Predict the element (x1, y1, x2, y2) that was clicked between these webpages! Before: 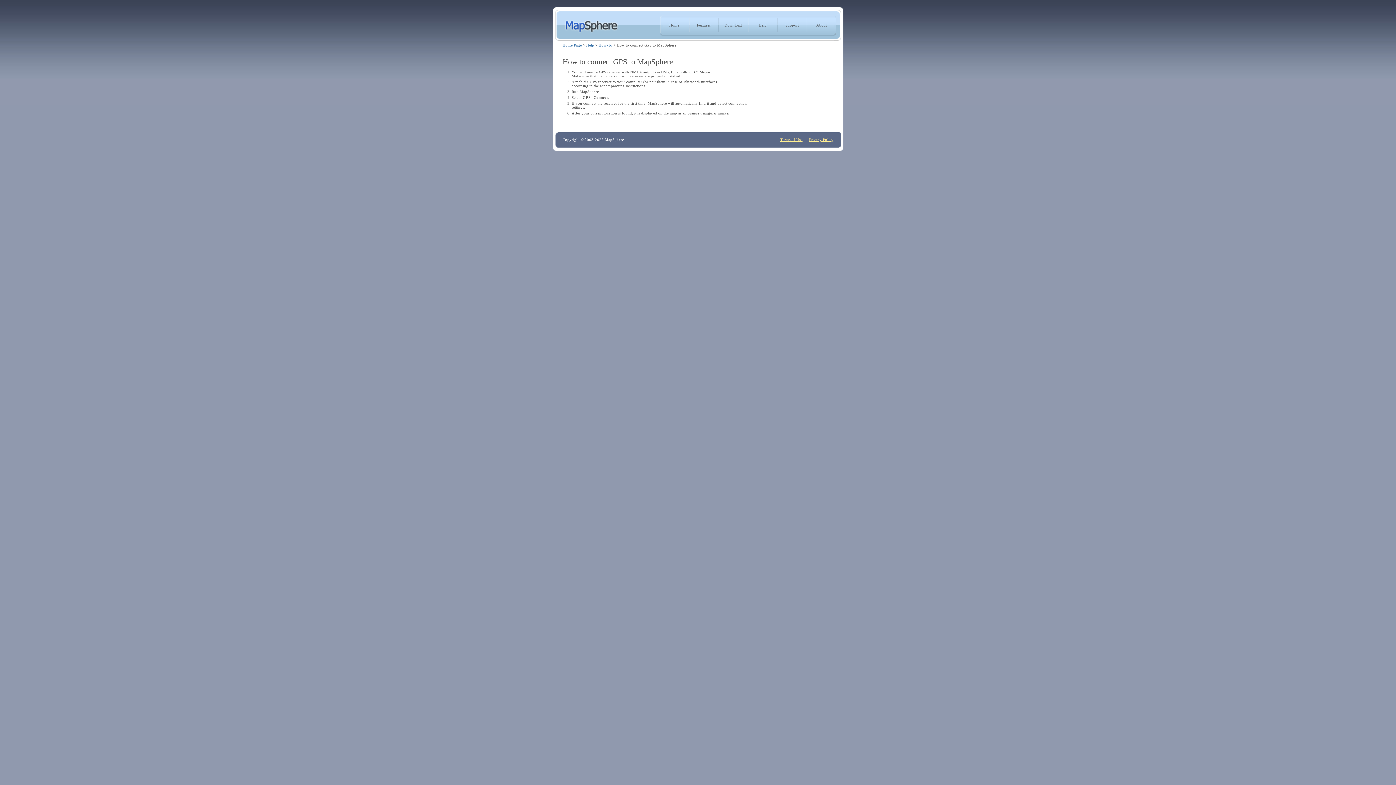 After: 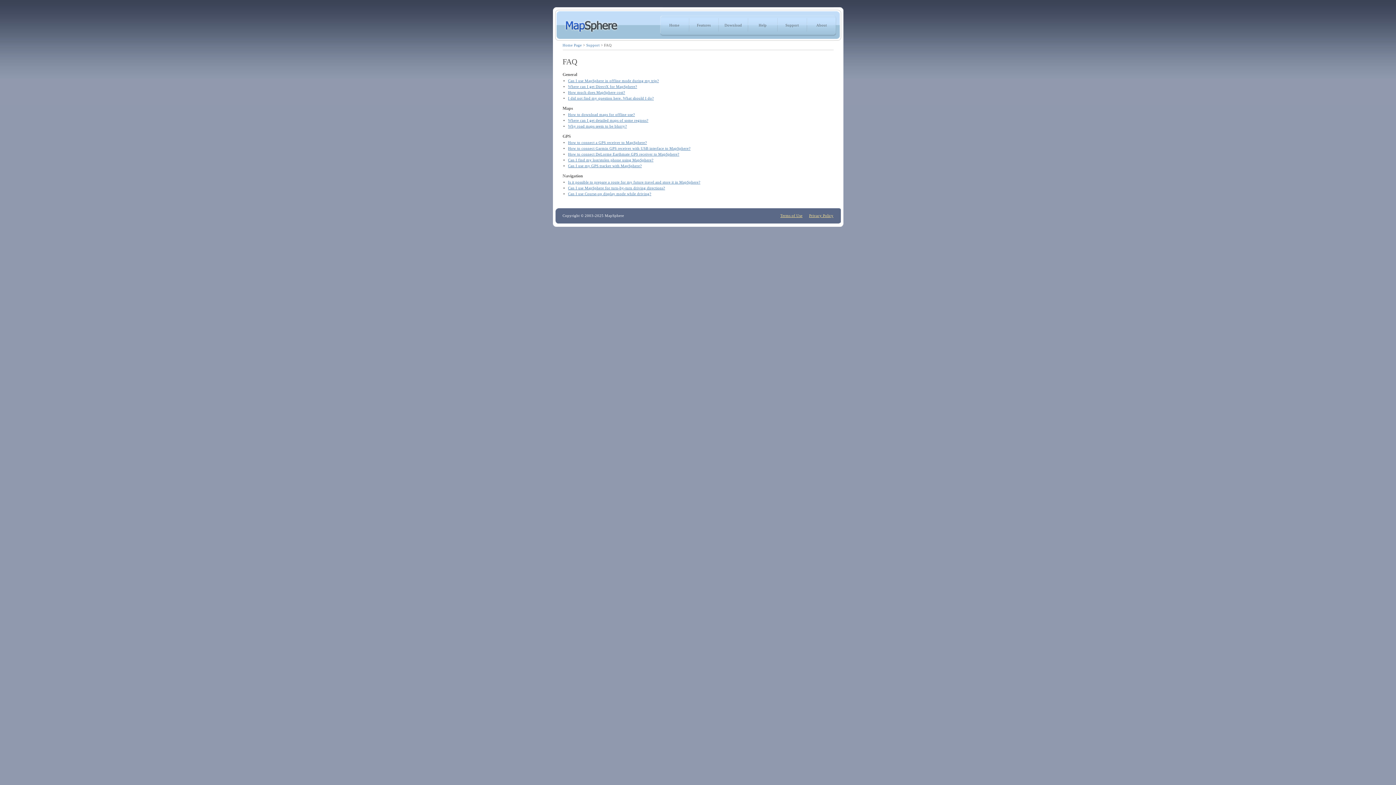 Action: bbox: (780, 18, 804, 32) label: Support